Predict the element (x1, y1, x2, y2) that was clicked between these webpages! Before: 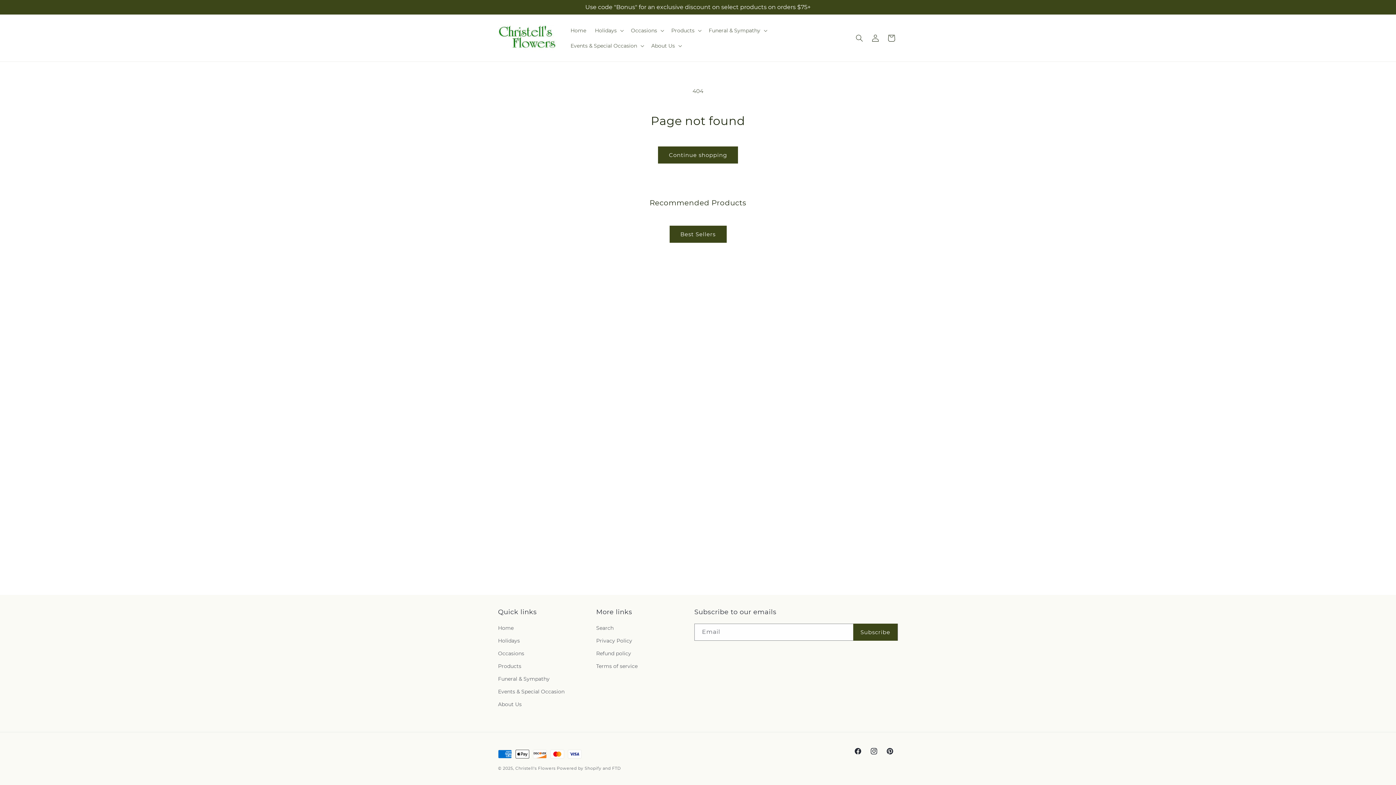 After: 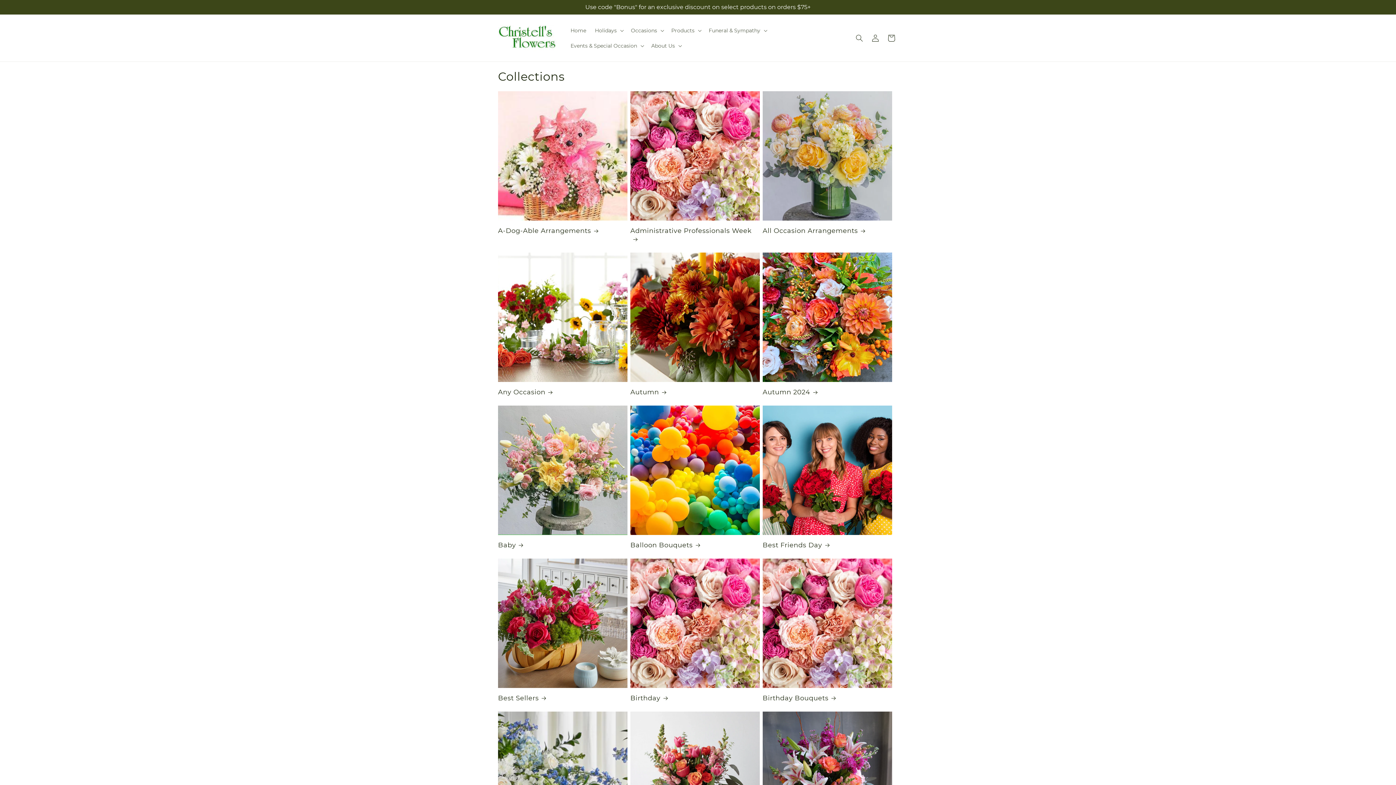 Action: label: Occasions bbox: (498, 647, 524, 660)